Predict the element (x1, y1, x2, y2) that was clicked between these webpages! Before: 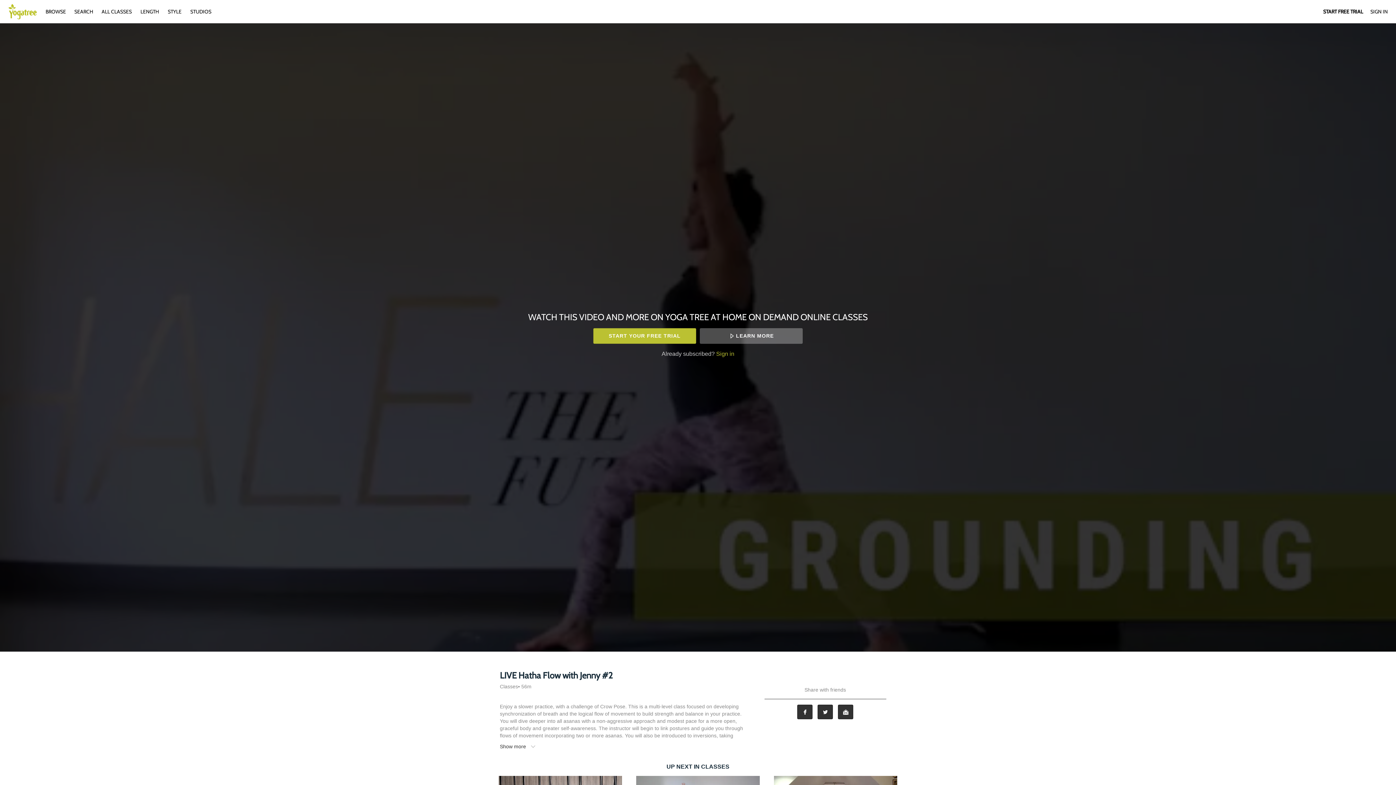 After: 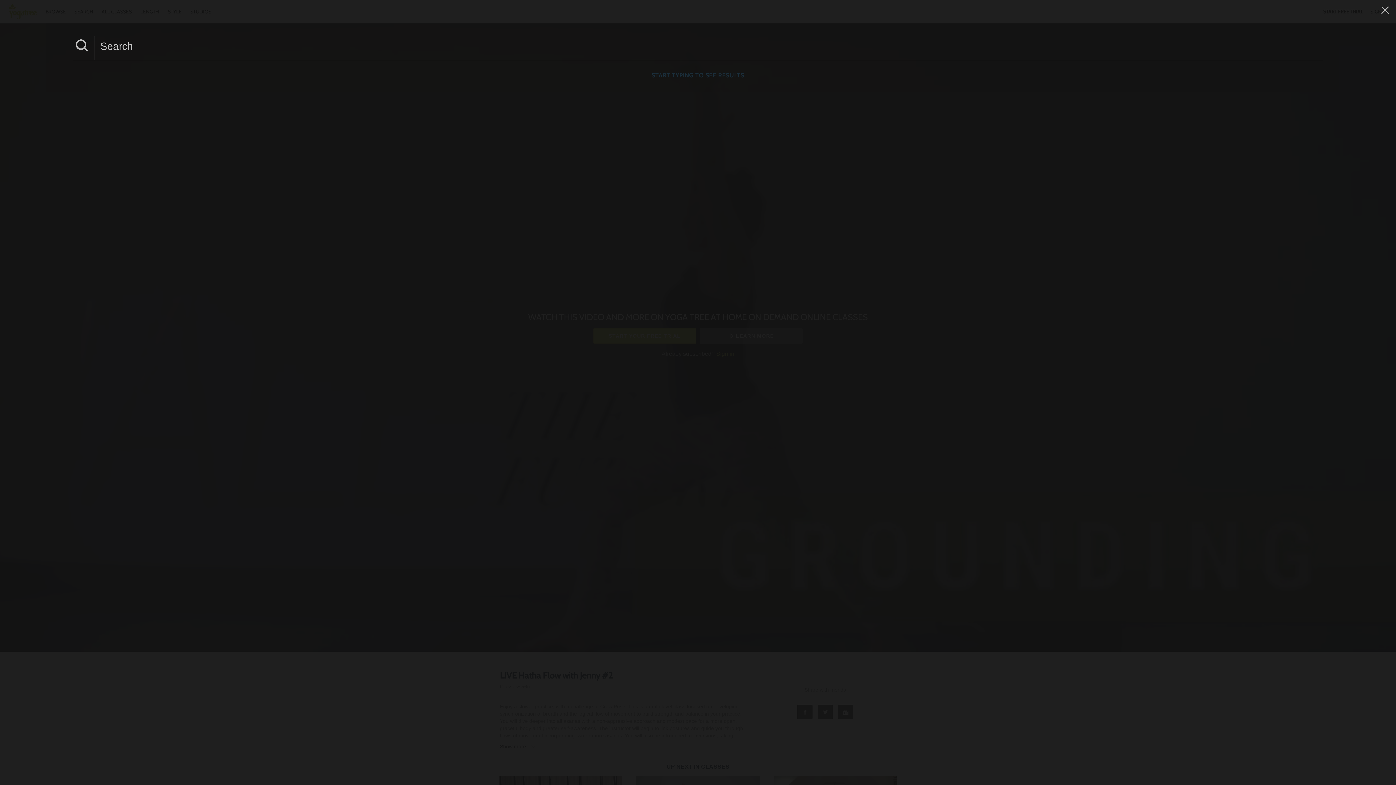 Action: label: SEARCH  bbox: (70, 8, 98, 14)